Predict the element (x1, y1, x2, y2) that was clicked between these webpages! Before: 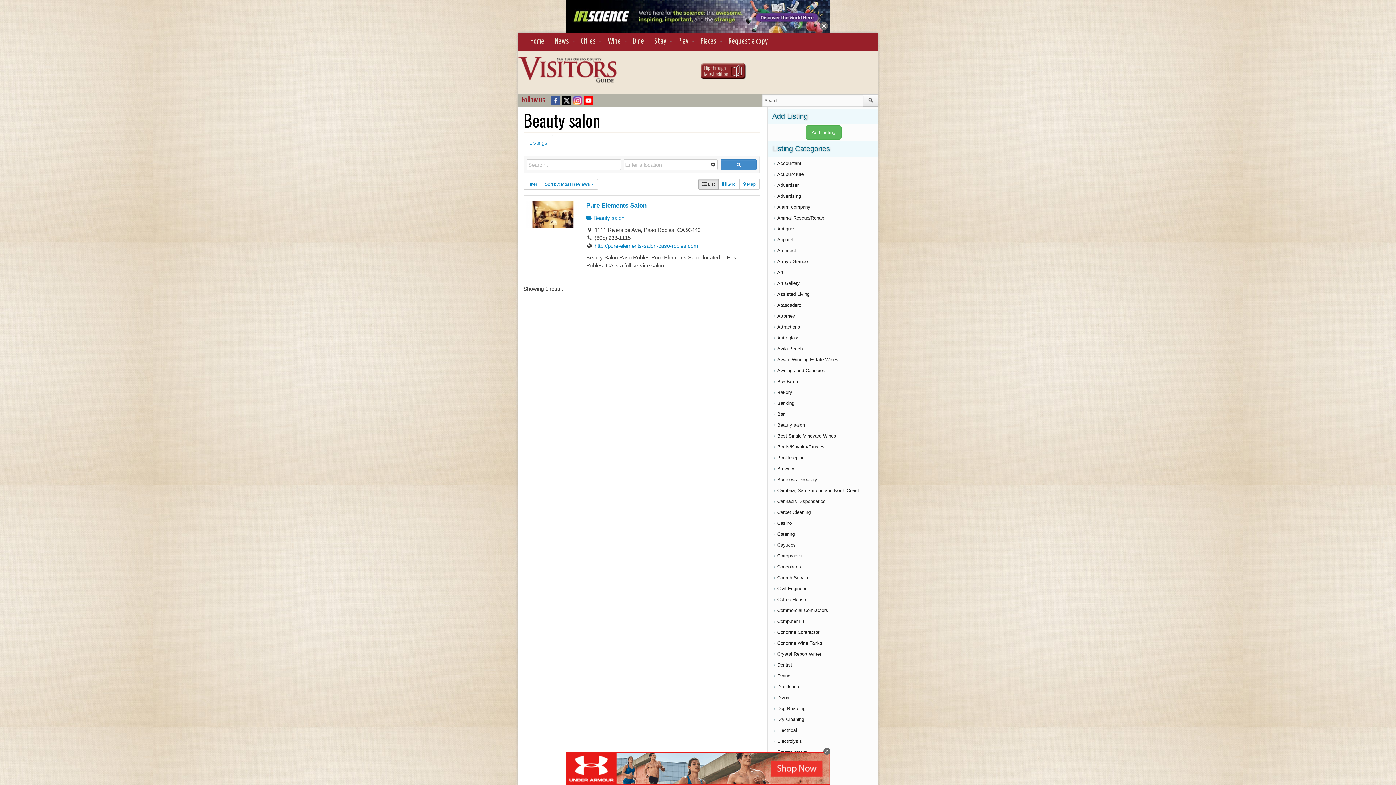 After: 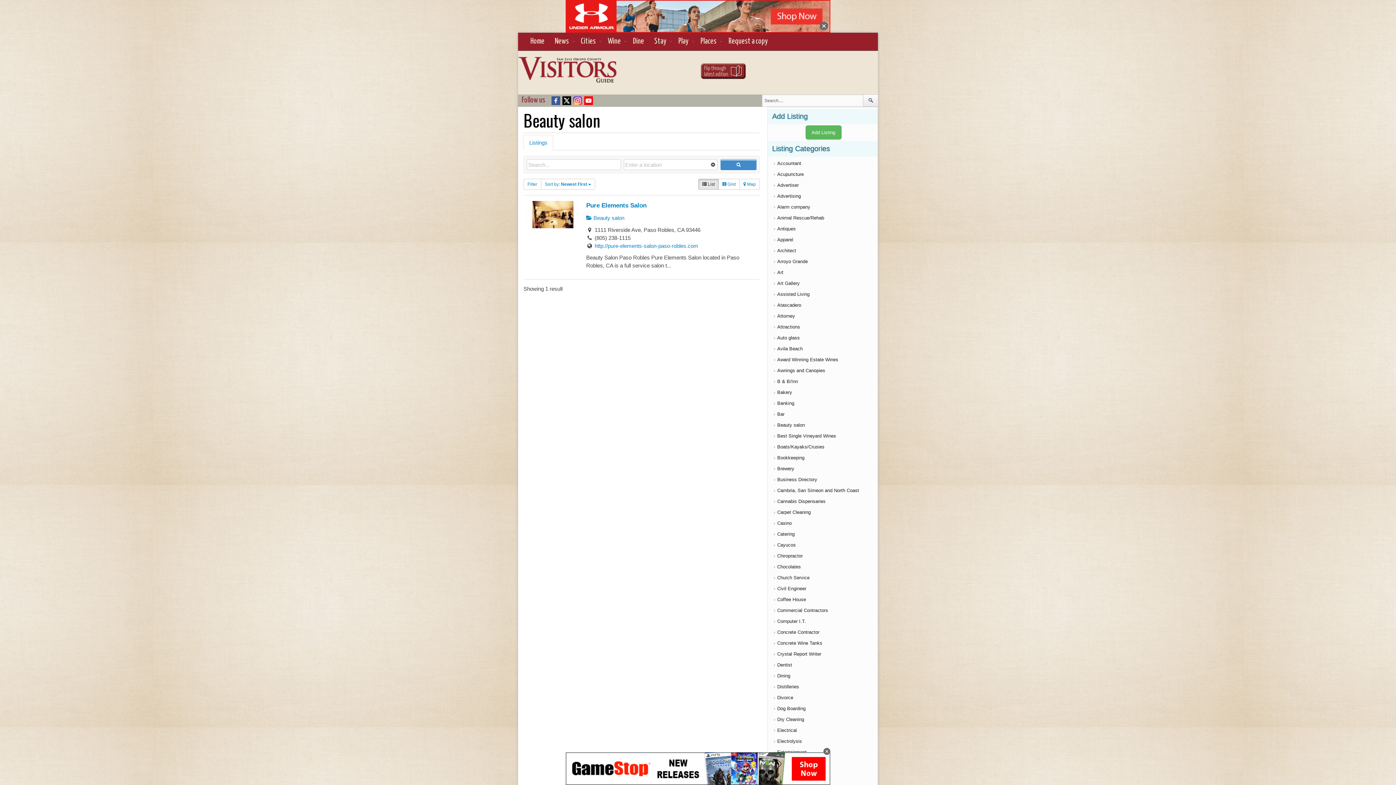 Action: label:  Beauty salon bbox: (586, 214, 624, 221)